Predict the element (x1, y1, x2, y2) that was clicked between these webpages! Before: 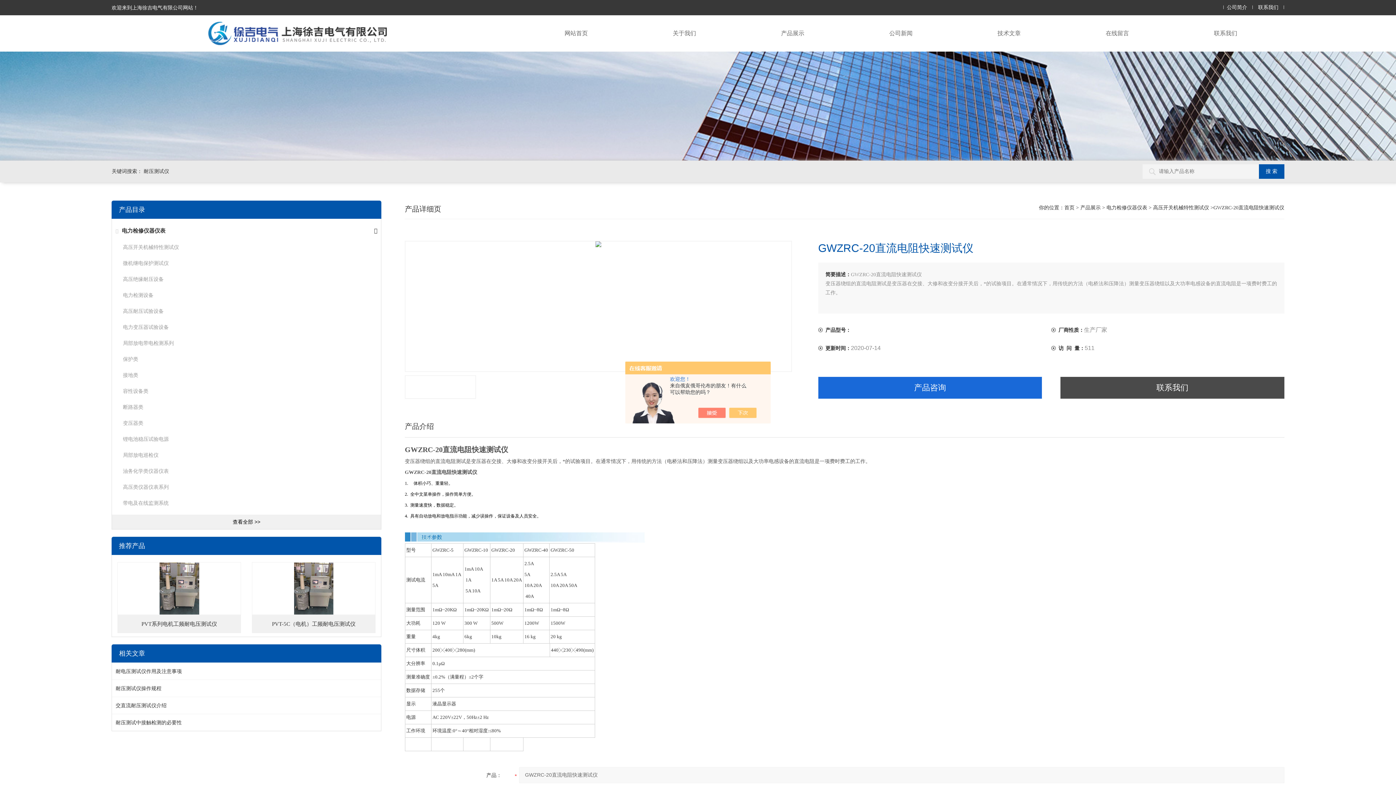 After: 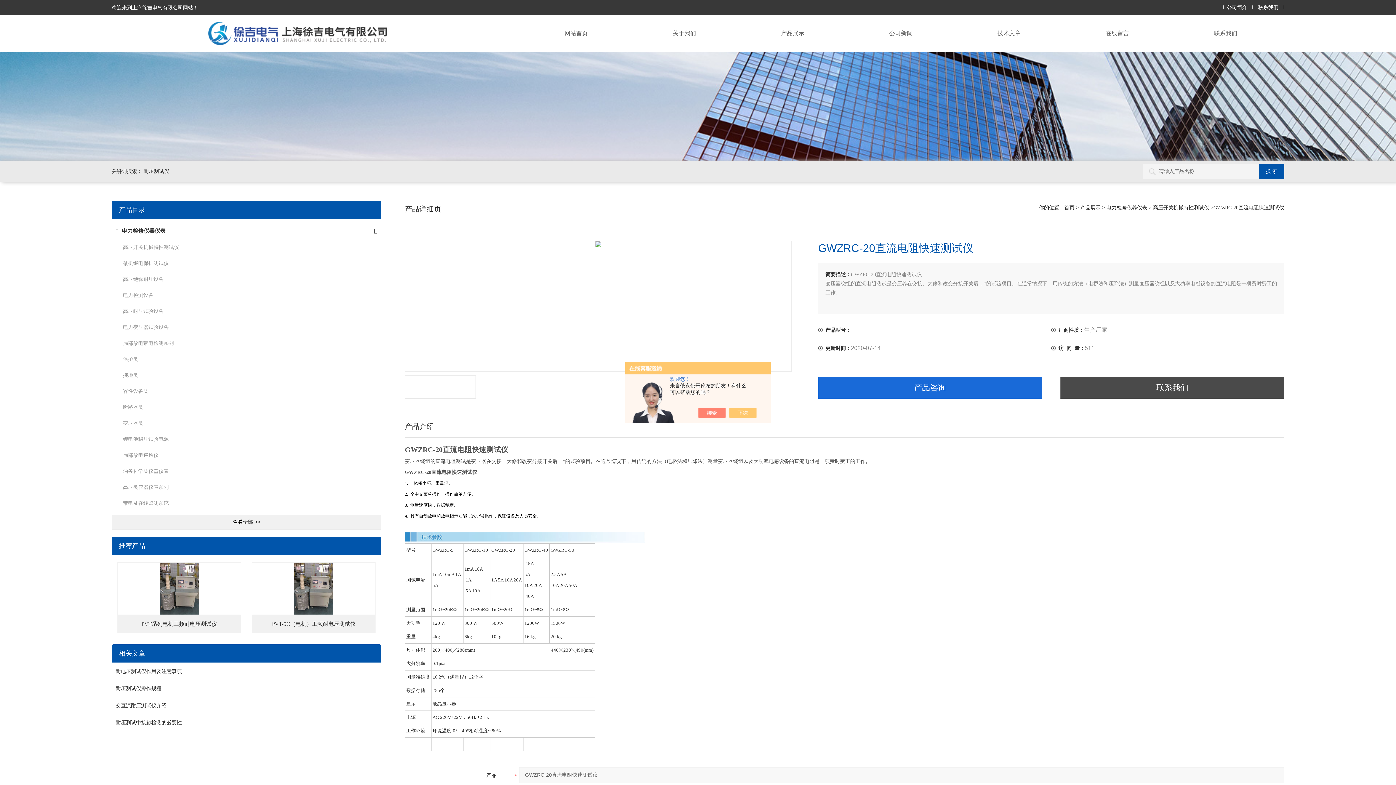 Action: label: 断路器类 bbox: (122, 404, 143, 410)